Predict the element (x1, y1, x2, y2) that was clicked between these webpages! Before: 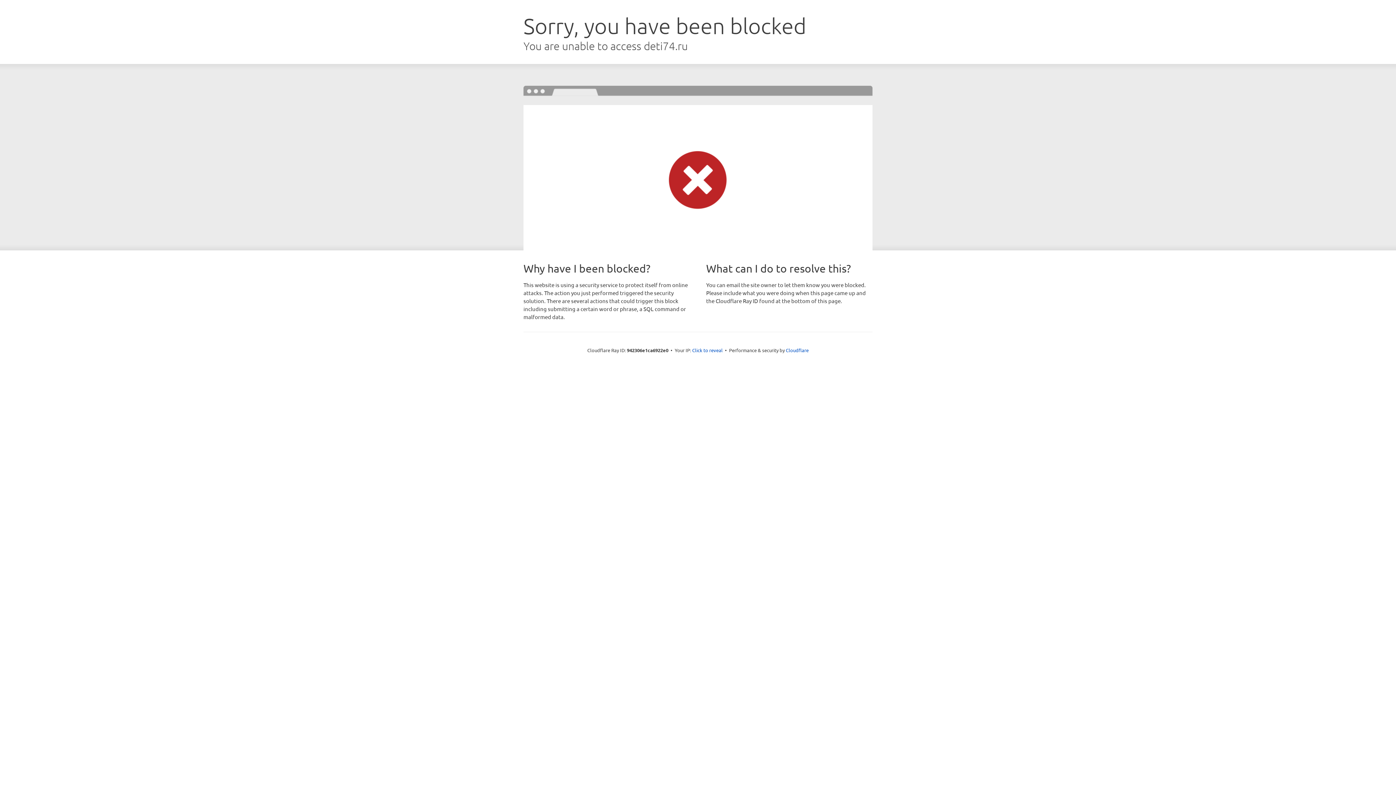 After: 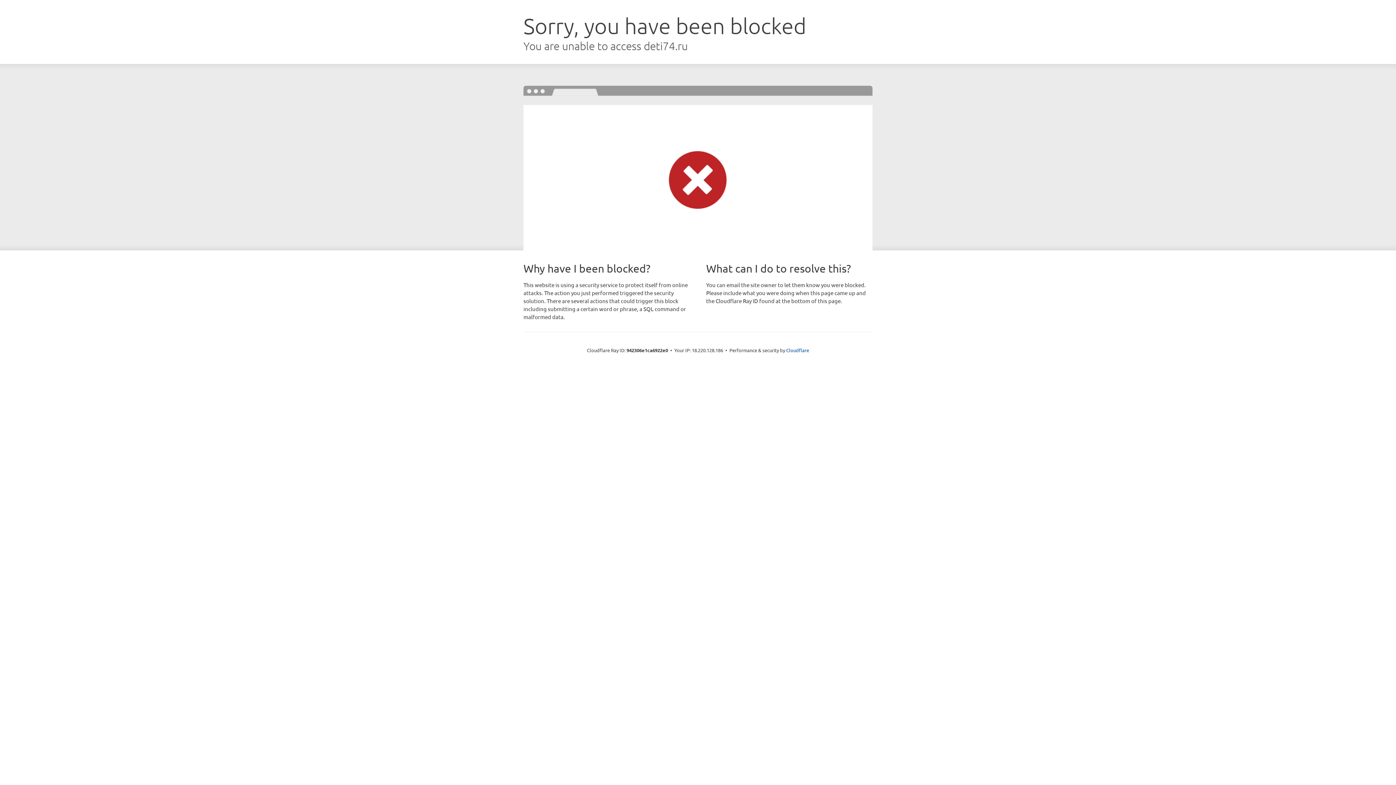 Action: bbox: (692, 346, 722, 353) label: Click to reveal